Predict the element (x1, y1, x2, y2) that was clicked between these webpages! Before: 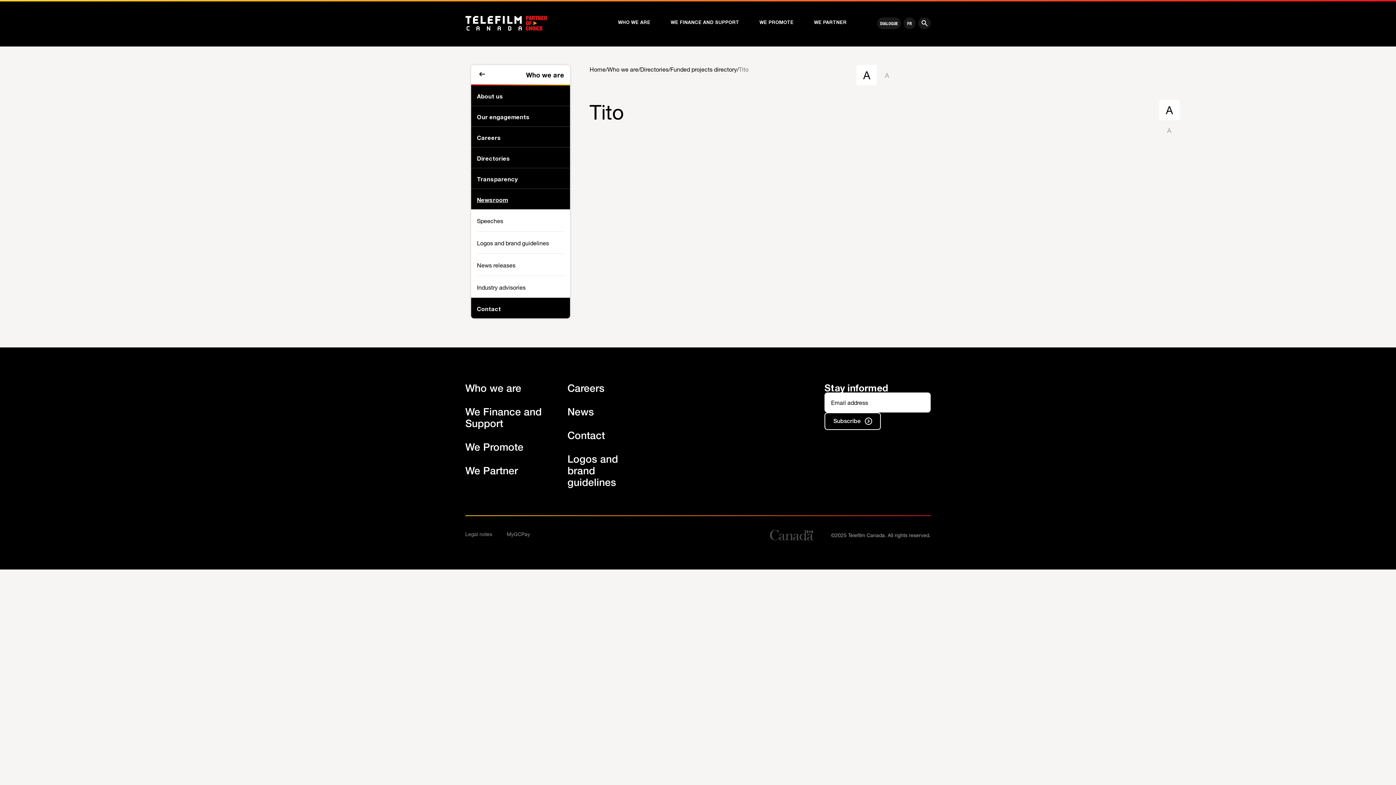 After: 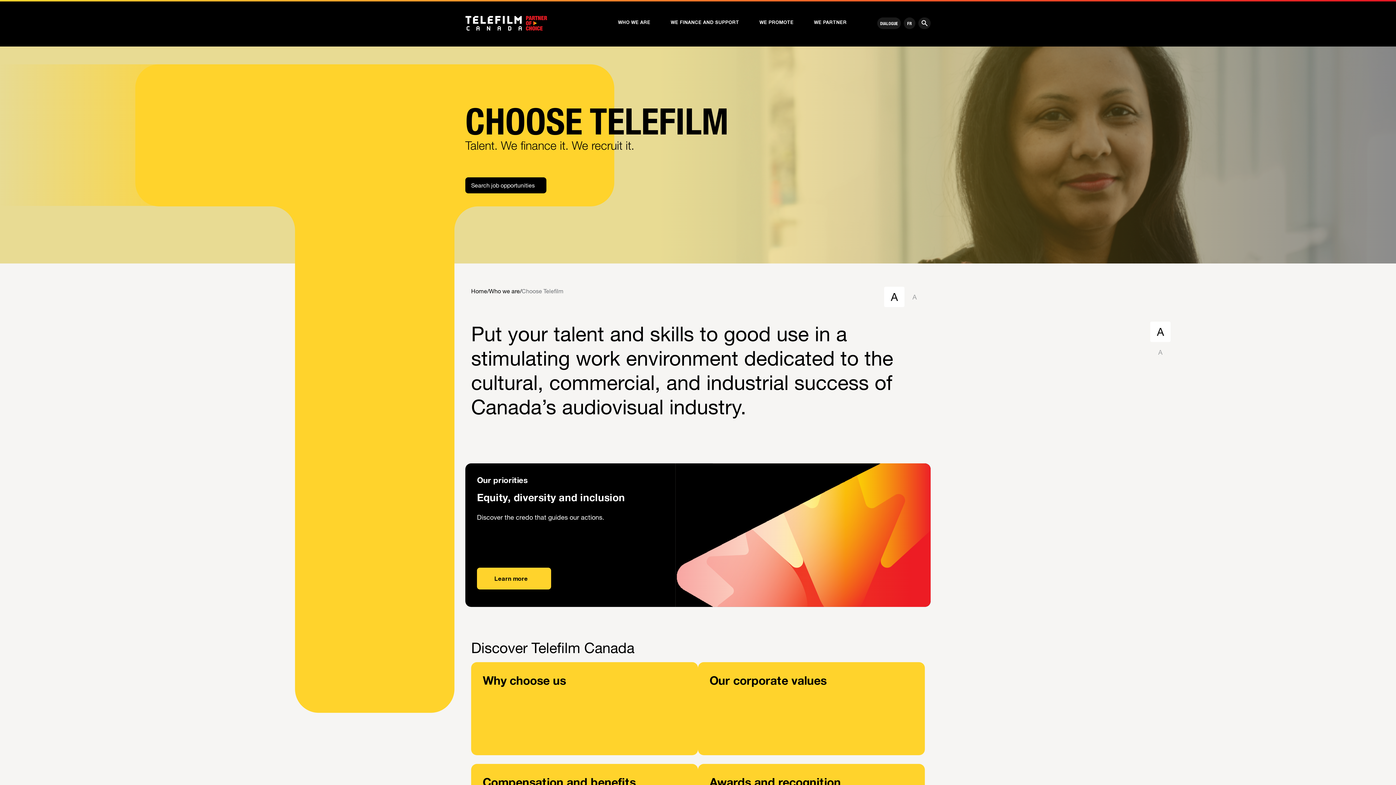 Action: bbox: (471, 126, 501, 147) label: Careers